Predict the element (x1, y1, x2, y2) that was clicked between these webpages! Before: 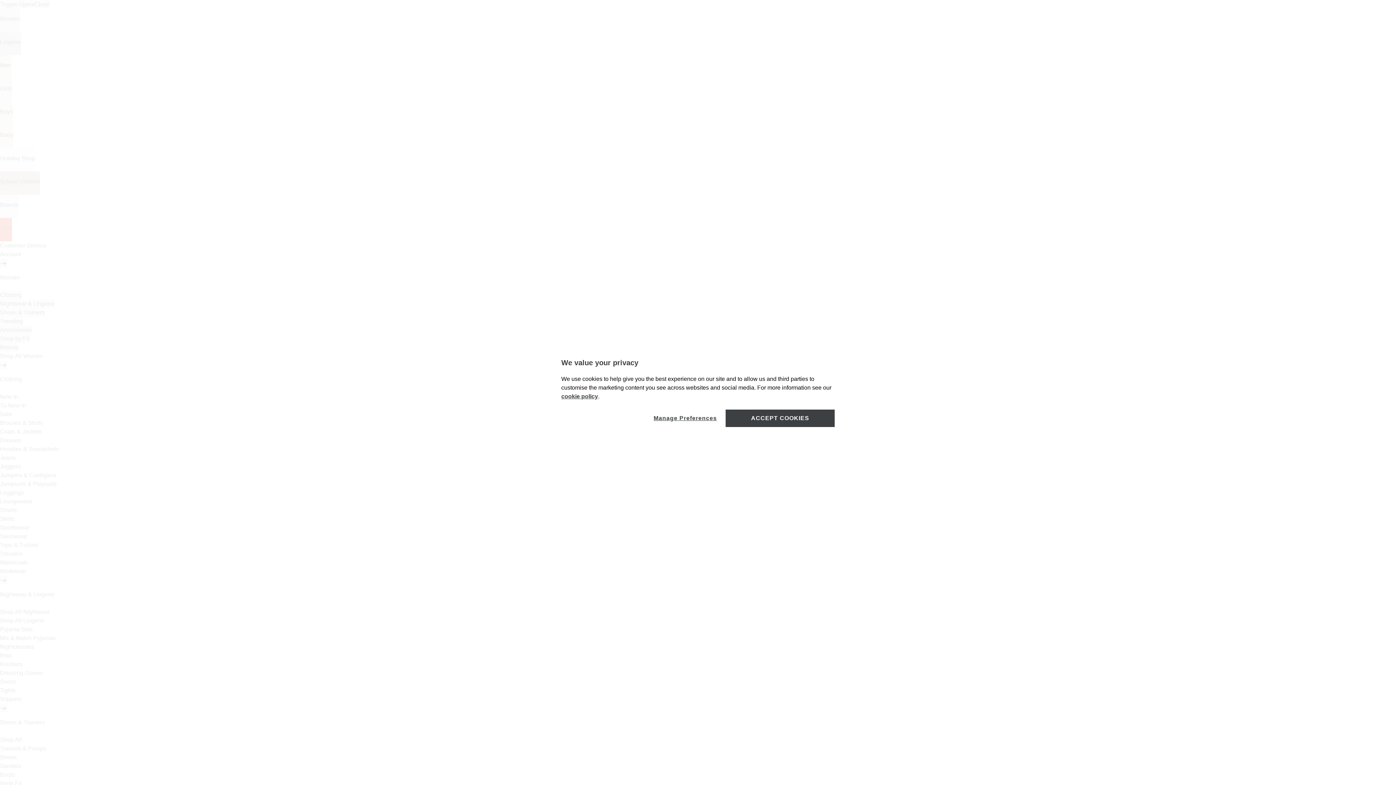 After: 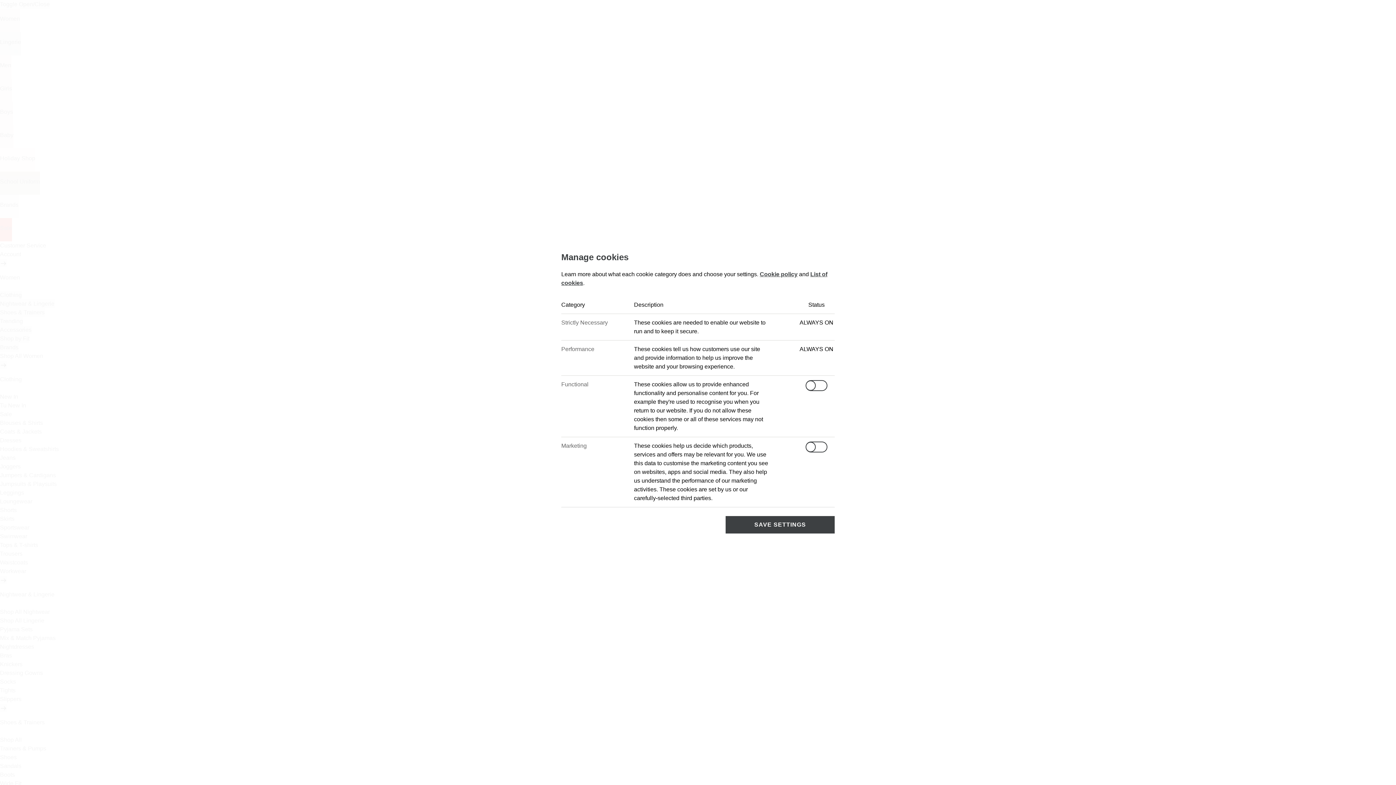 Action: label: Manage Preferences bbox: (653, 409, 717, 427)